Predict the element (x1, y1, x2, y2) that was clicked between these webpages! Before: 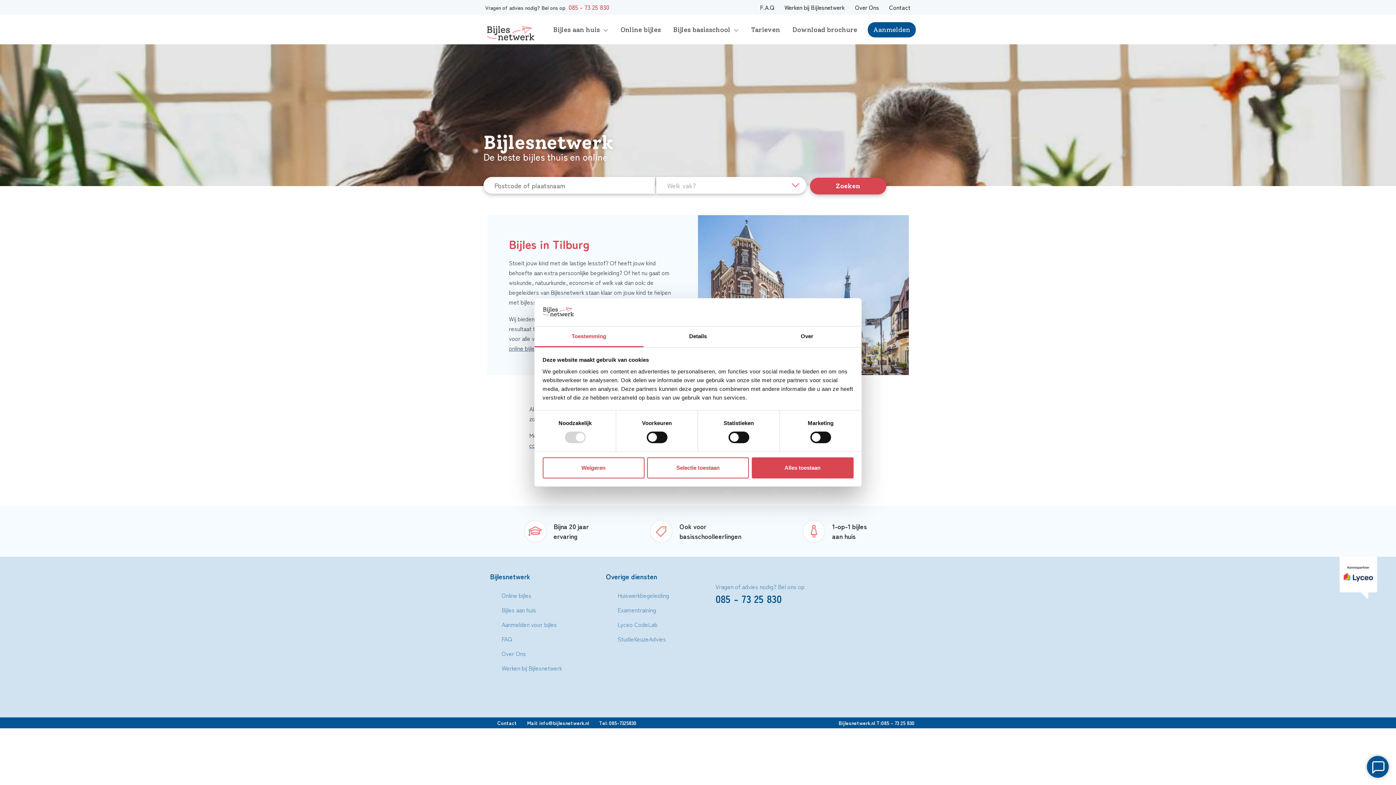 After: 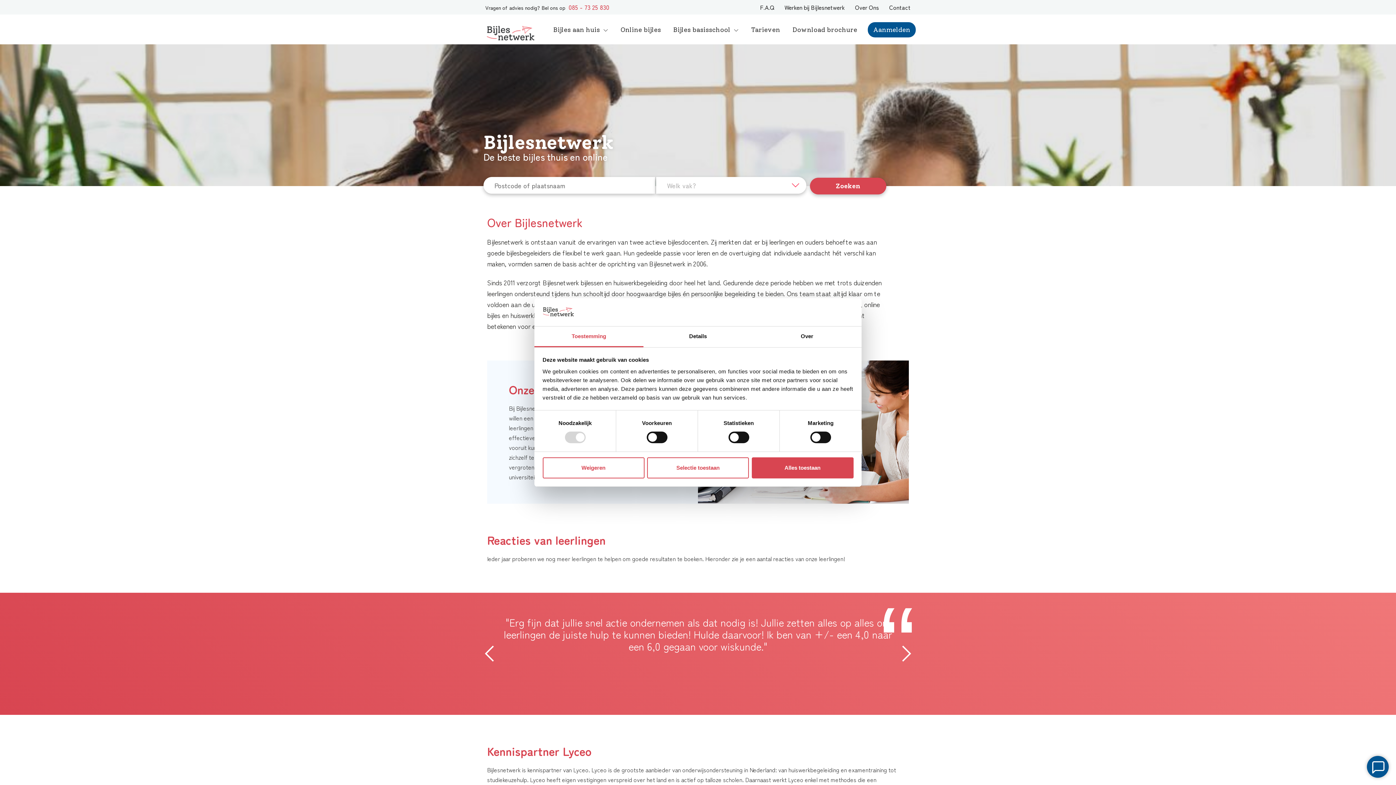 Action: label: Over Ons bbox: (495, 646, 577, 660)